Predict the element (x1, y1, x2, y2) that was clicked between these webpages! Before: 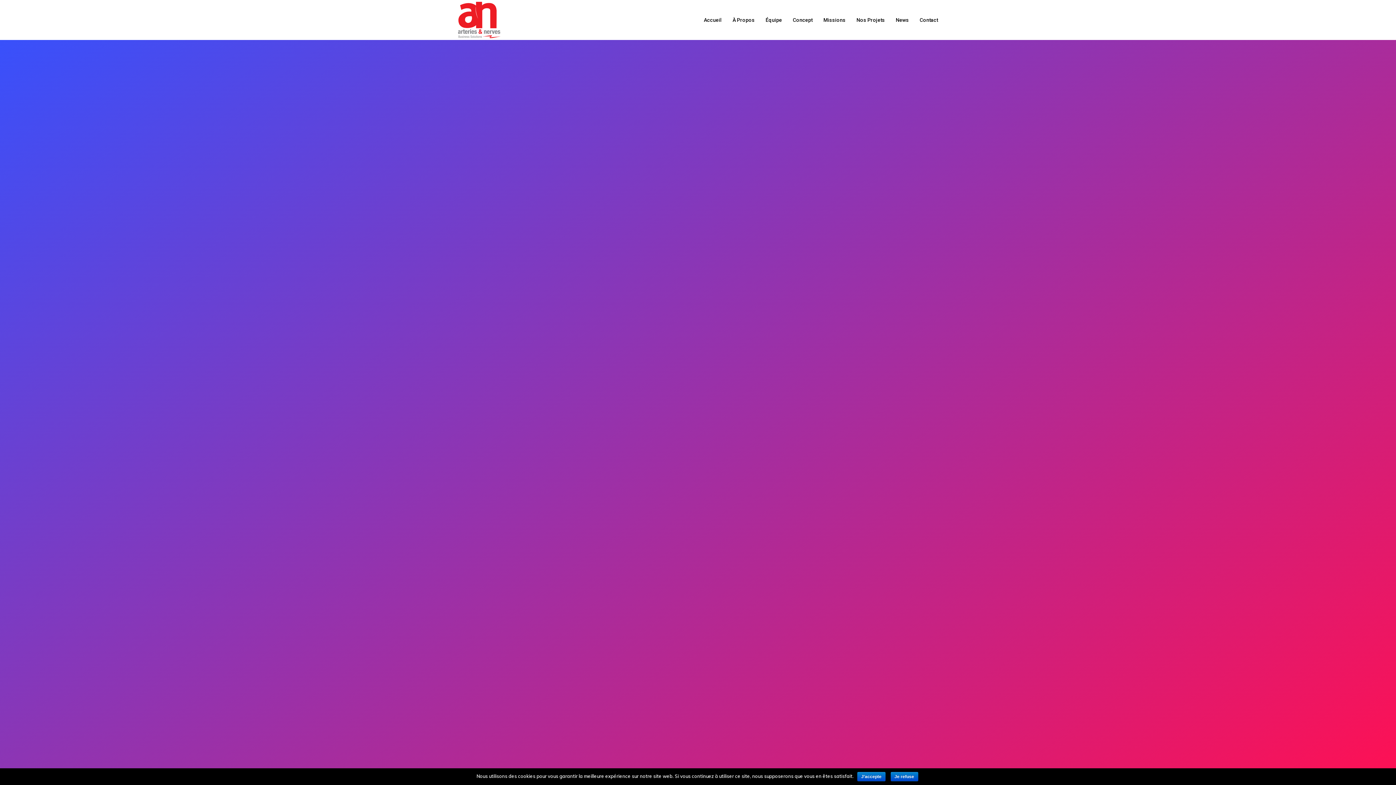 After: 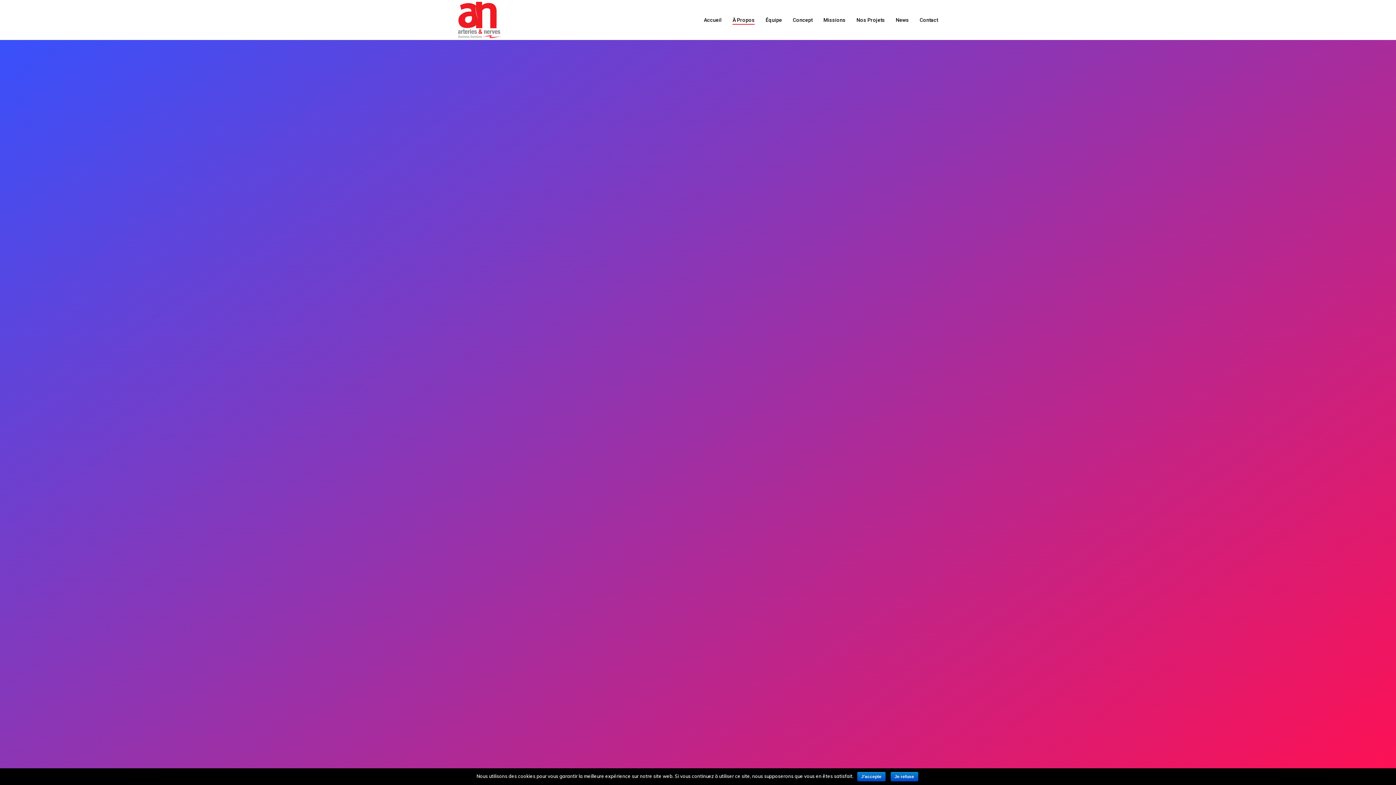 Action: bbox: (732, 16, 754, 23) label: À Propos